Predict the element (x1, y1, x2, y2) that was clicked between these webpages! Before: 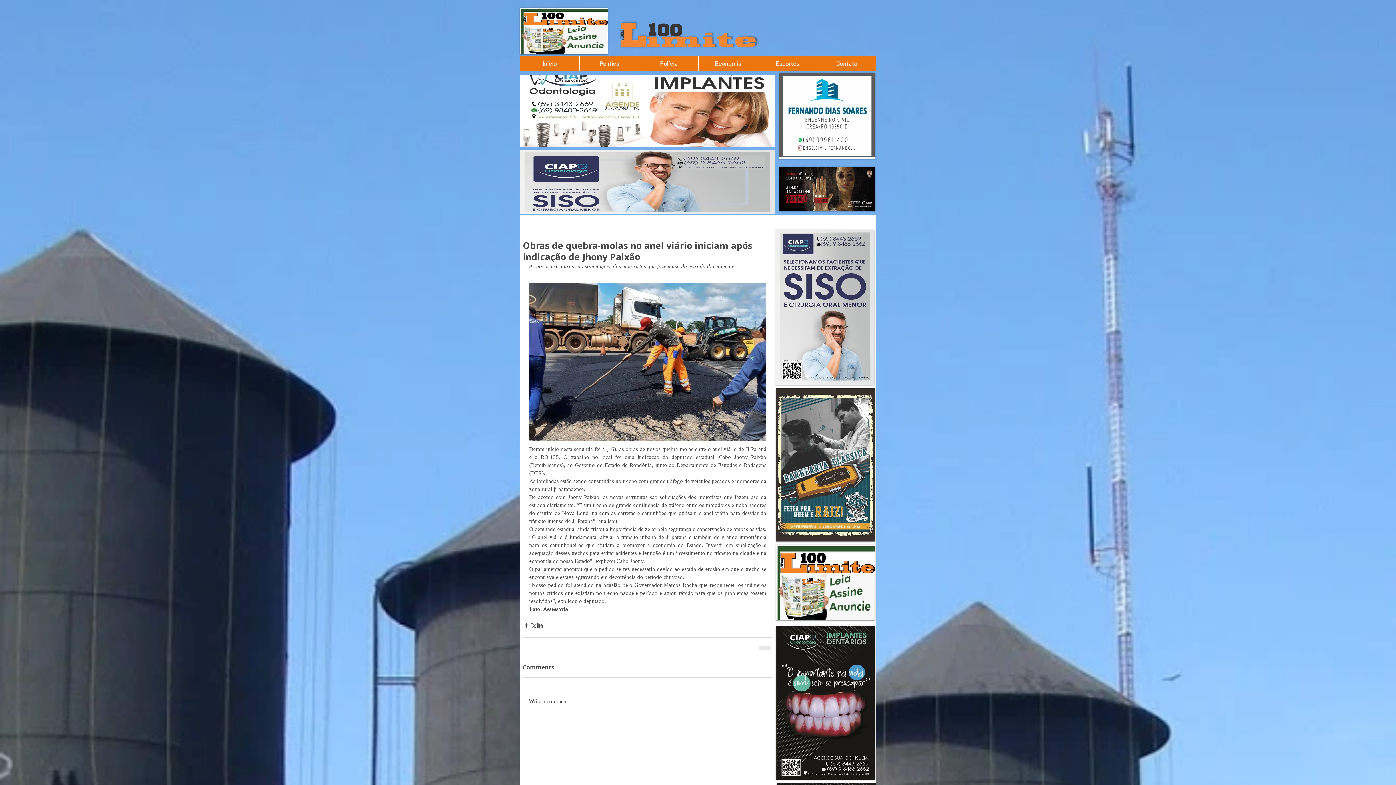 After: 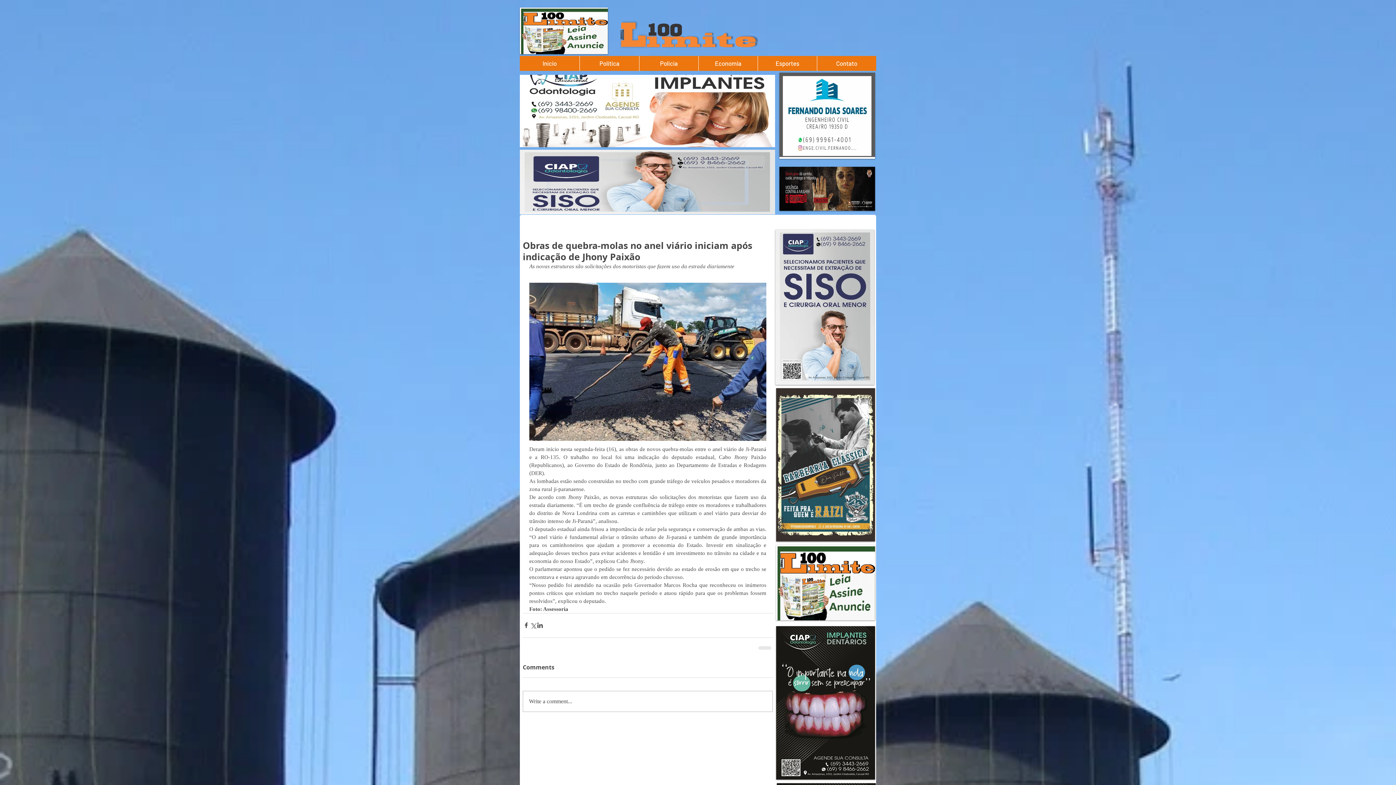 Action: bbox: (776, 626, 875, 780)